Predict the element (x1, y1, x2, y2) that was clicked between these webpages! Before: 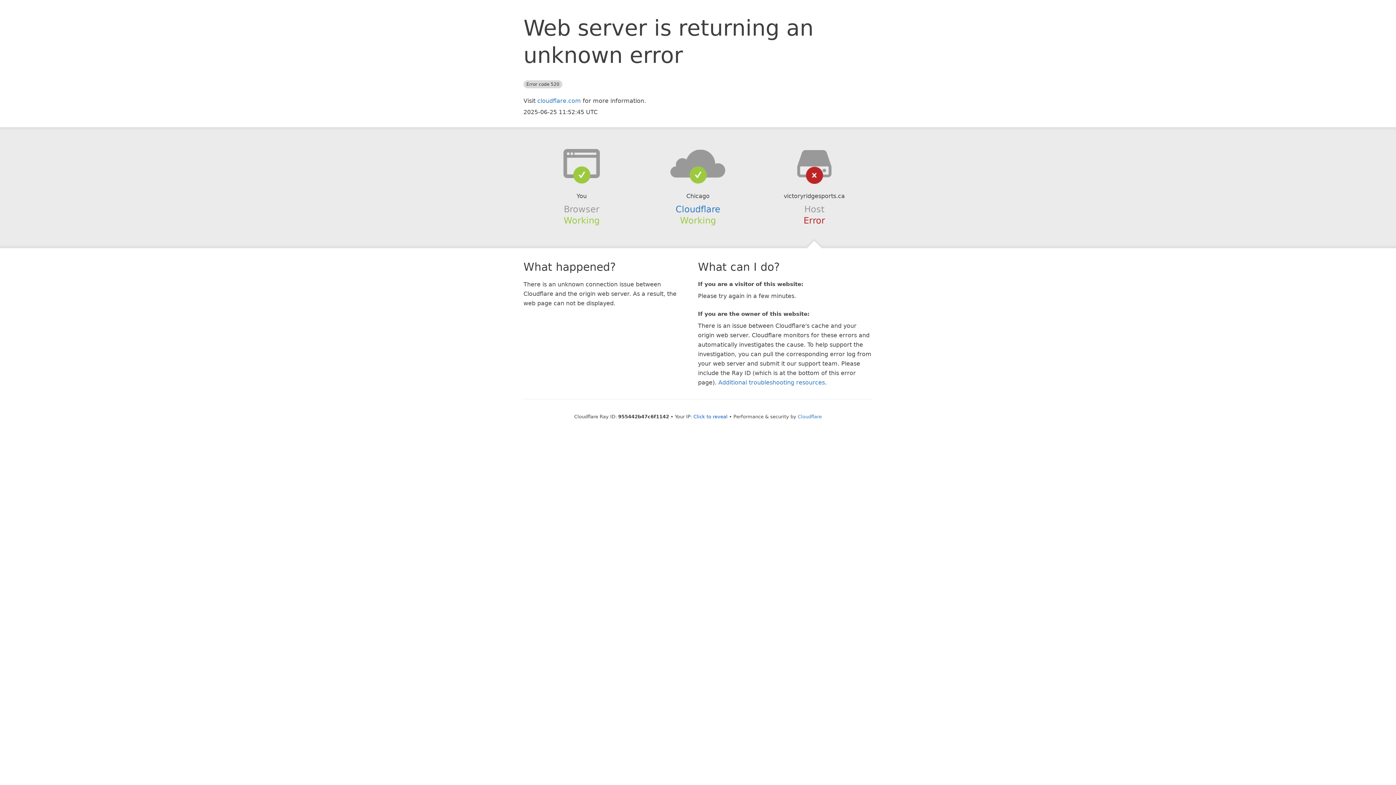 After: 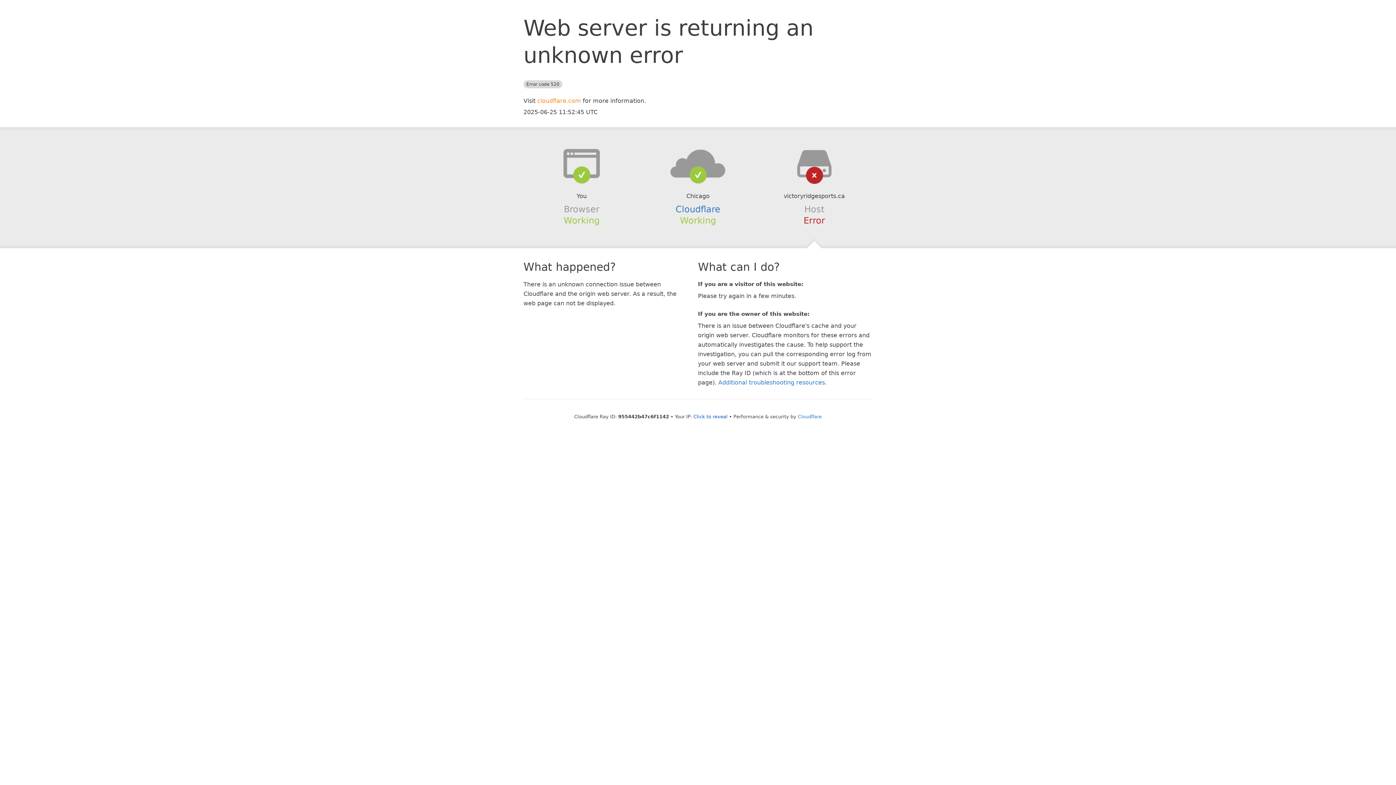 Action: bbox: (537, 97, 581, 104) label: cloudflare.com